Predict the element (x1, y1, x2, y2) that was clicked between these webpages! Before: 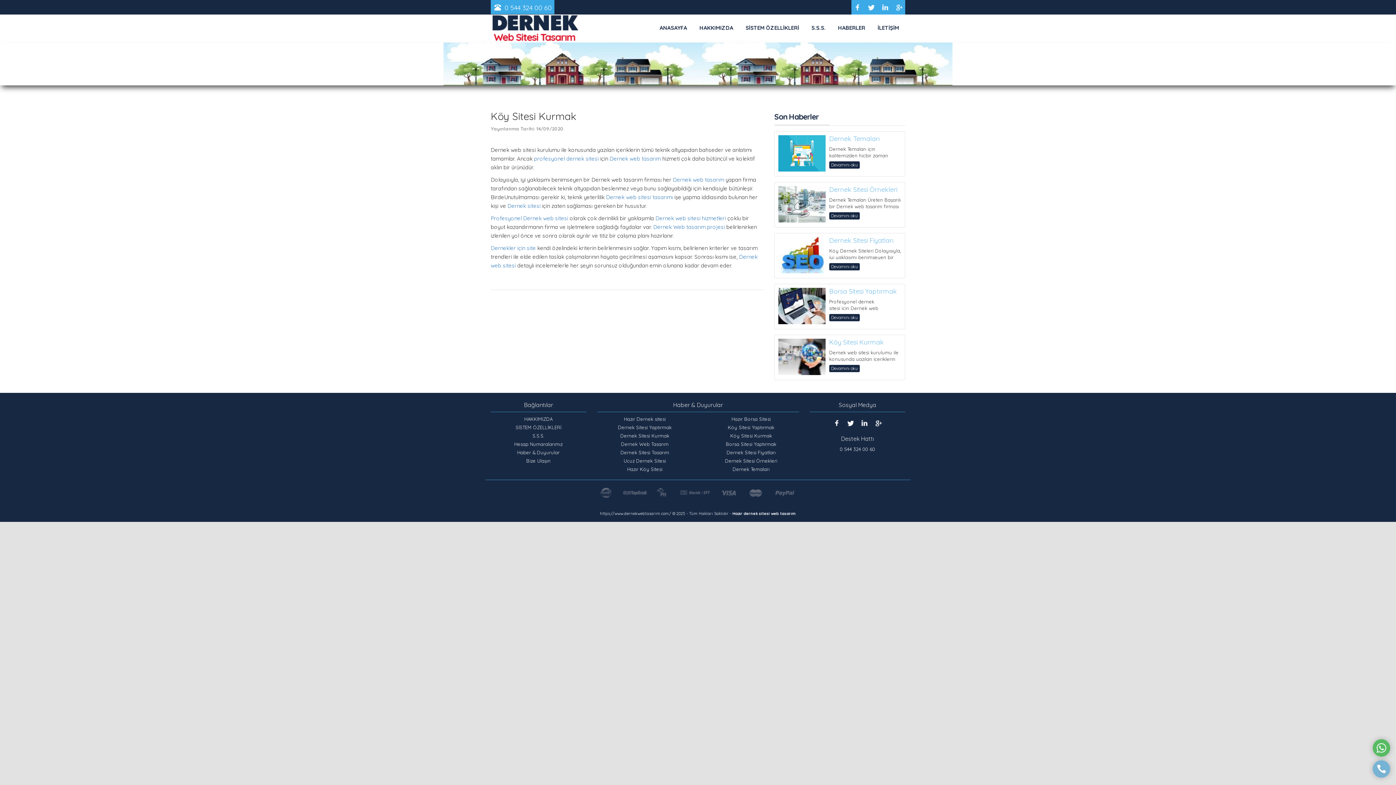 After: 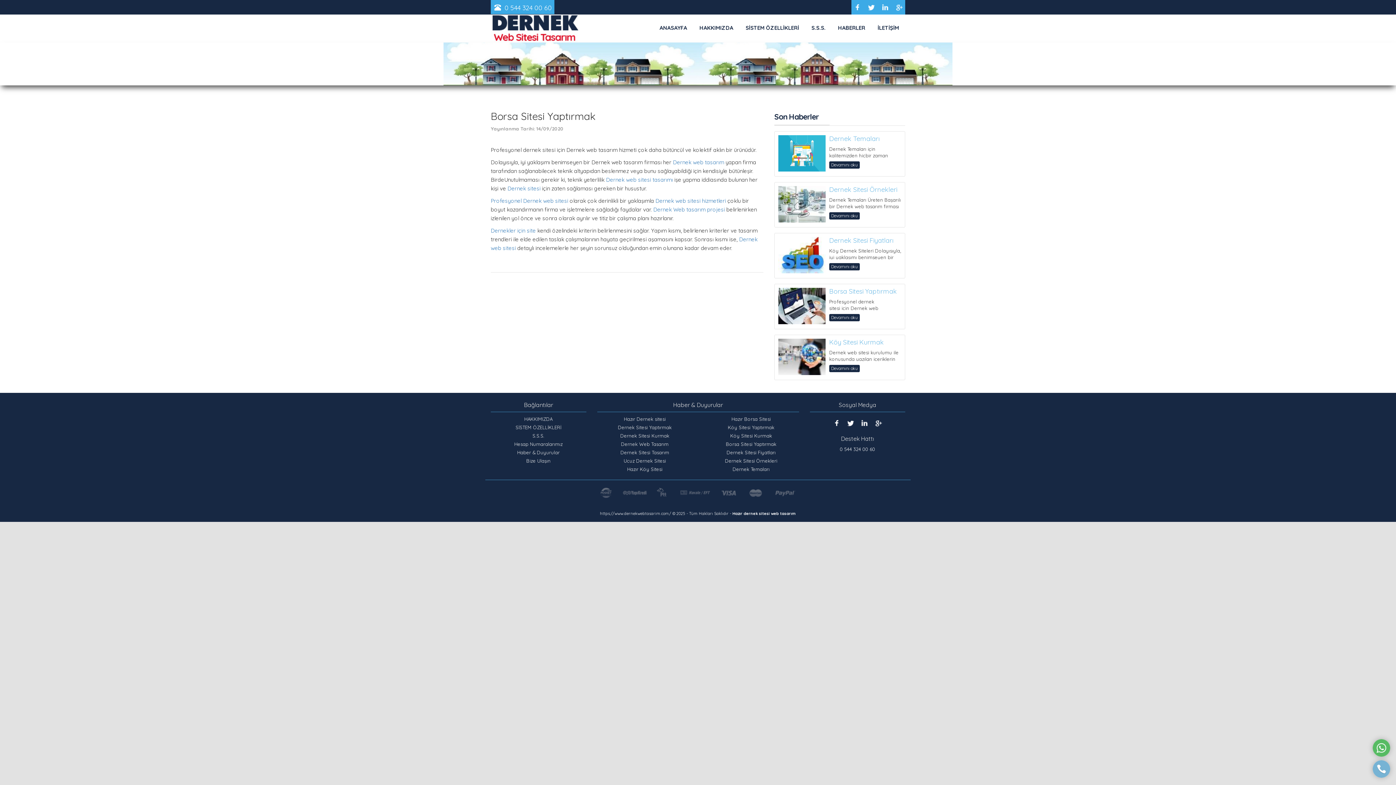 Action: label: Borsa Sitesi Yaptırmak bbox: (703, 441, 799, 449)